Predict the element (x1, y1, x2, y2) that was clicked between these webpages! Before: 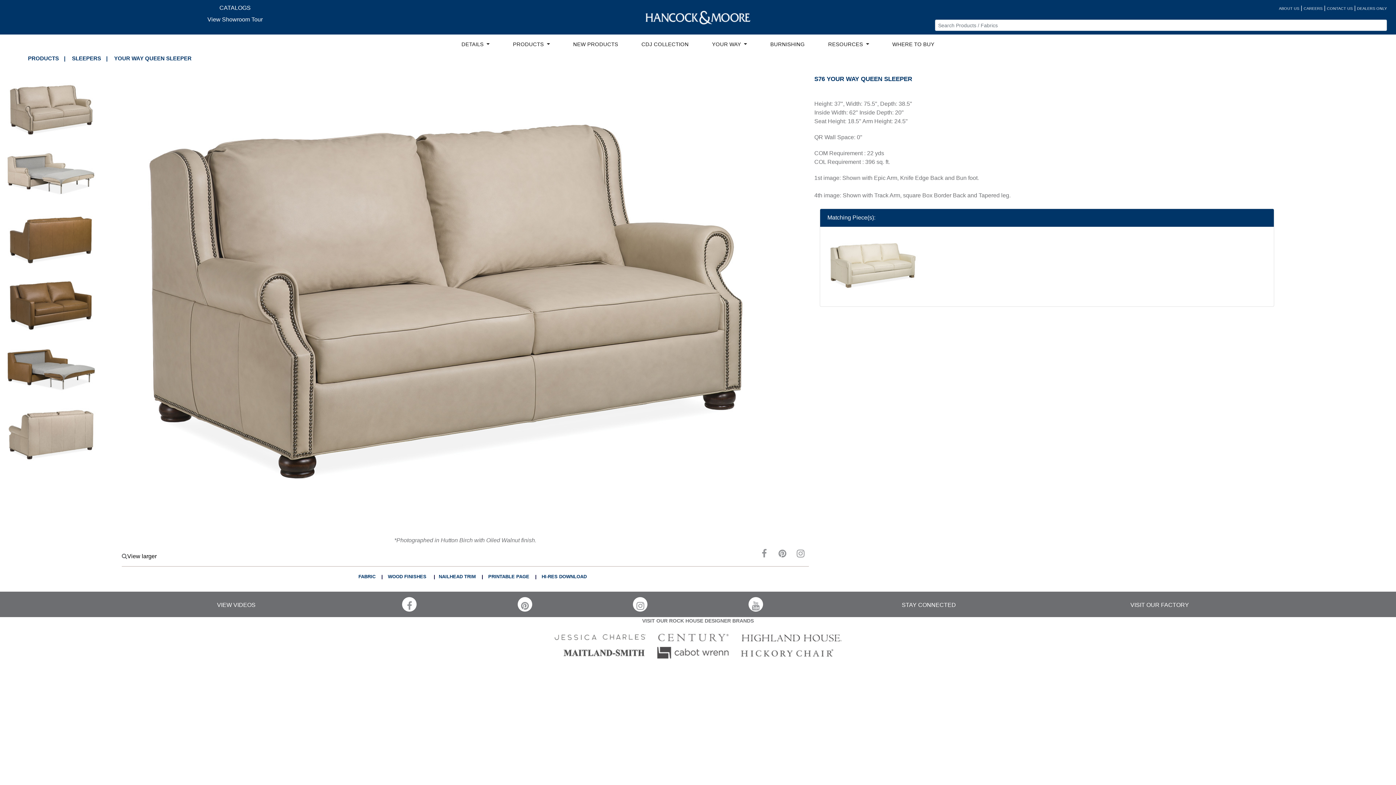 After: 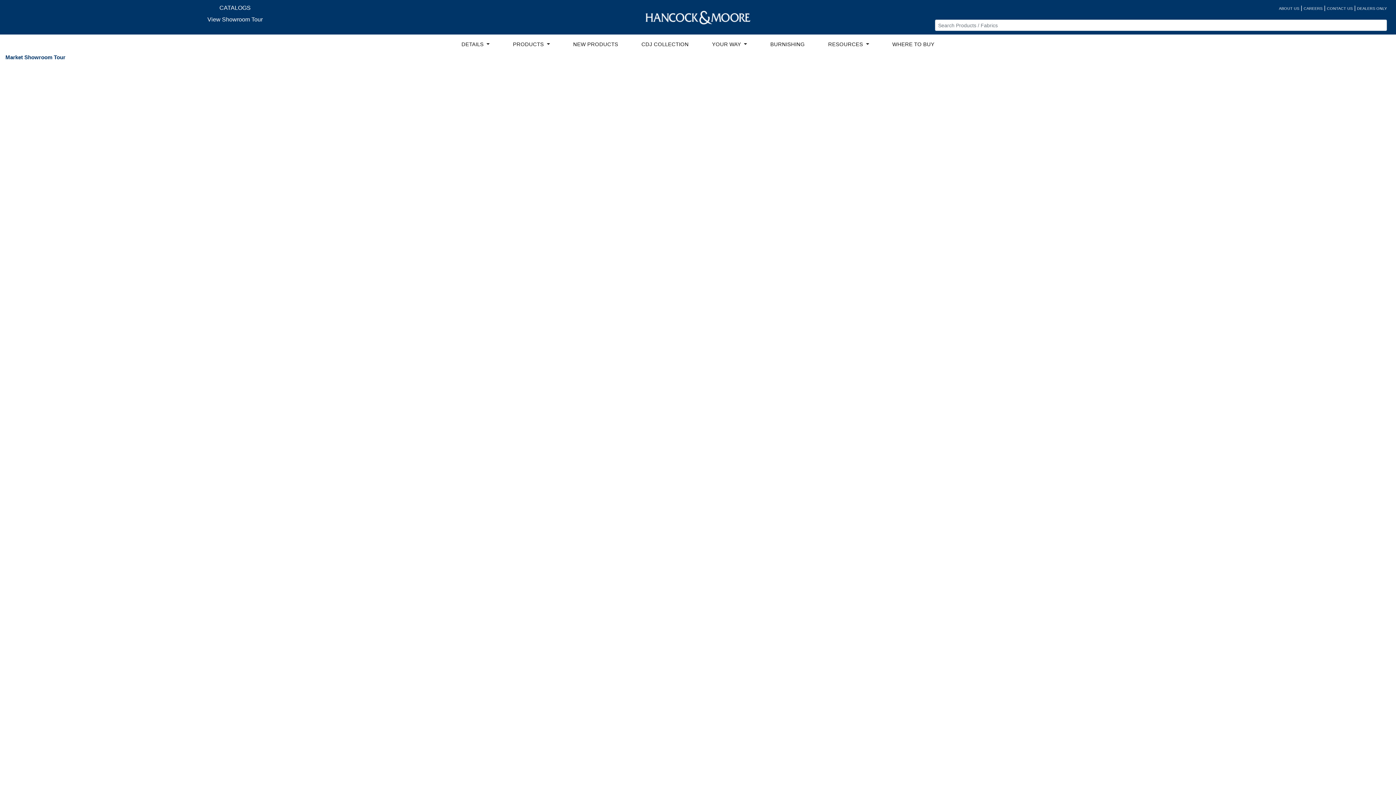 Action: label: View Showroom Tour bbox: (207, 16, 262, 22)